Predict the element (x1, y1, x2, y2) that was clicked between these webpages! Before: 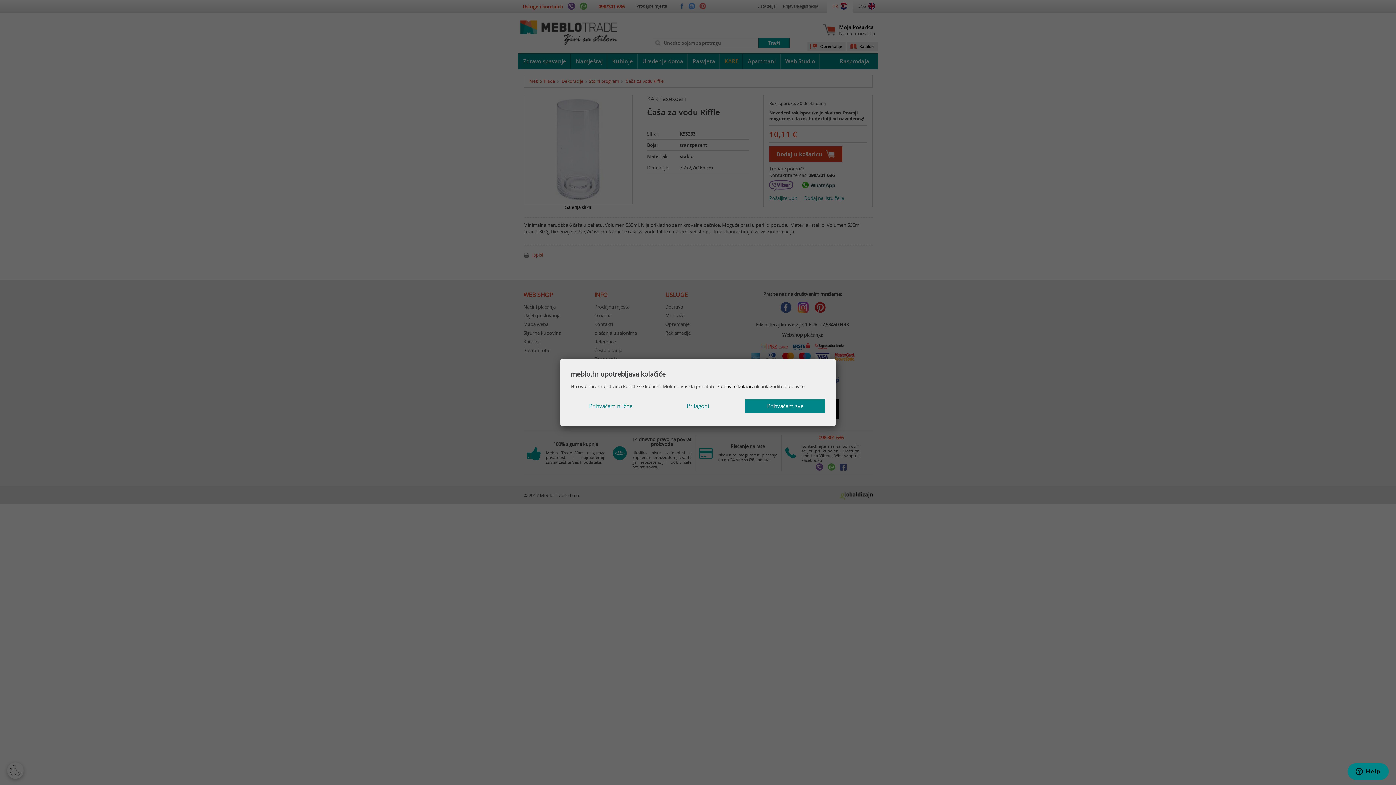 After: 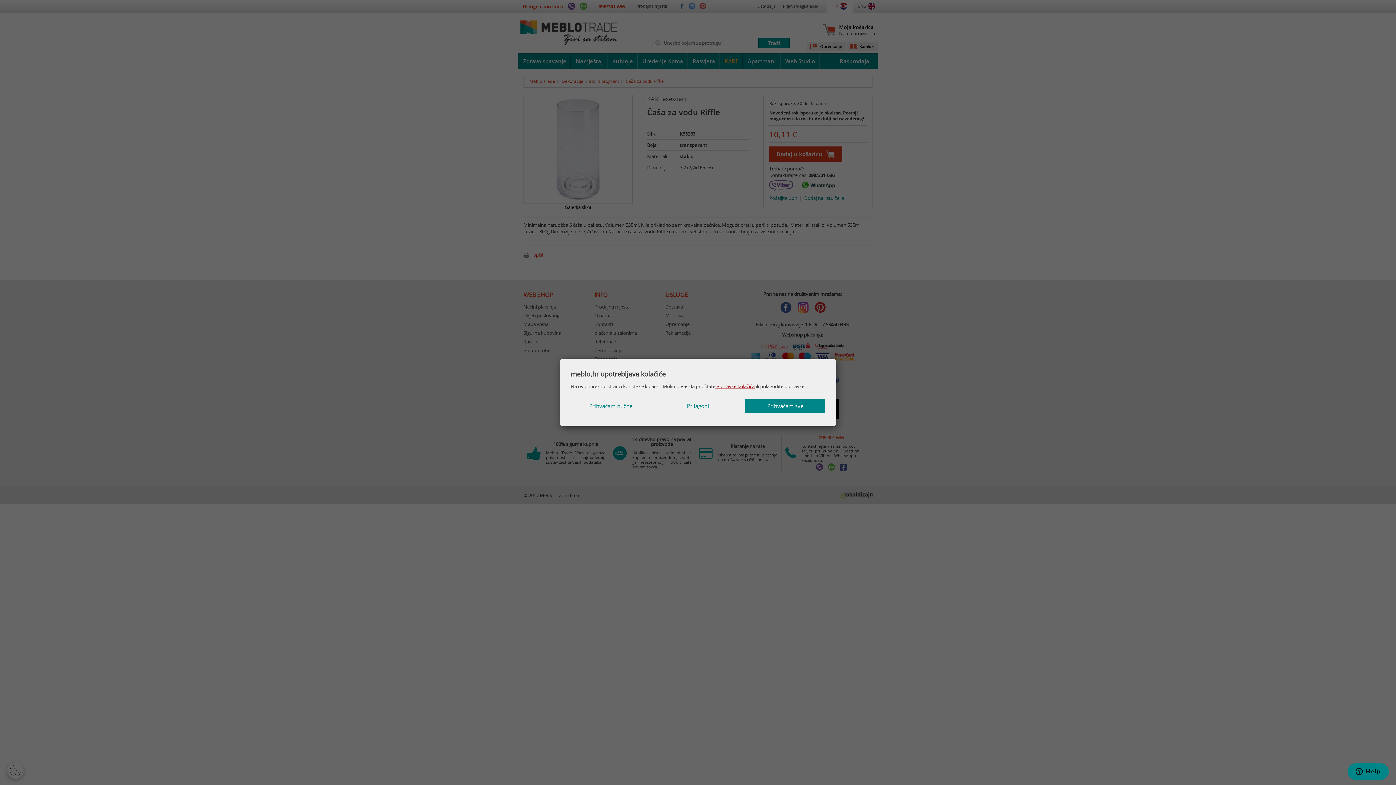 Action: label:  Postavke kolačića bbox: (715, 383, 754, 389)